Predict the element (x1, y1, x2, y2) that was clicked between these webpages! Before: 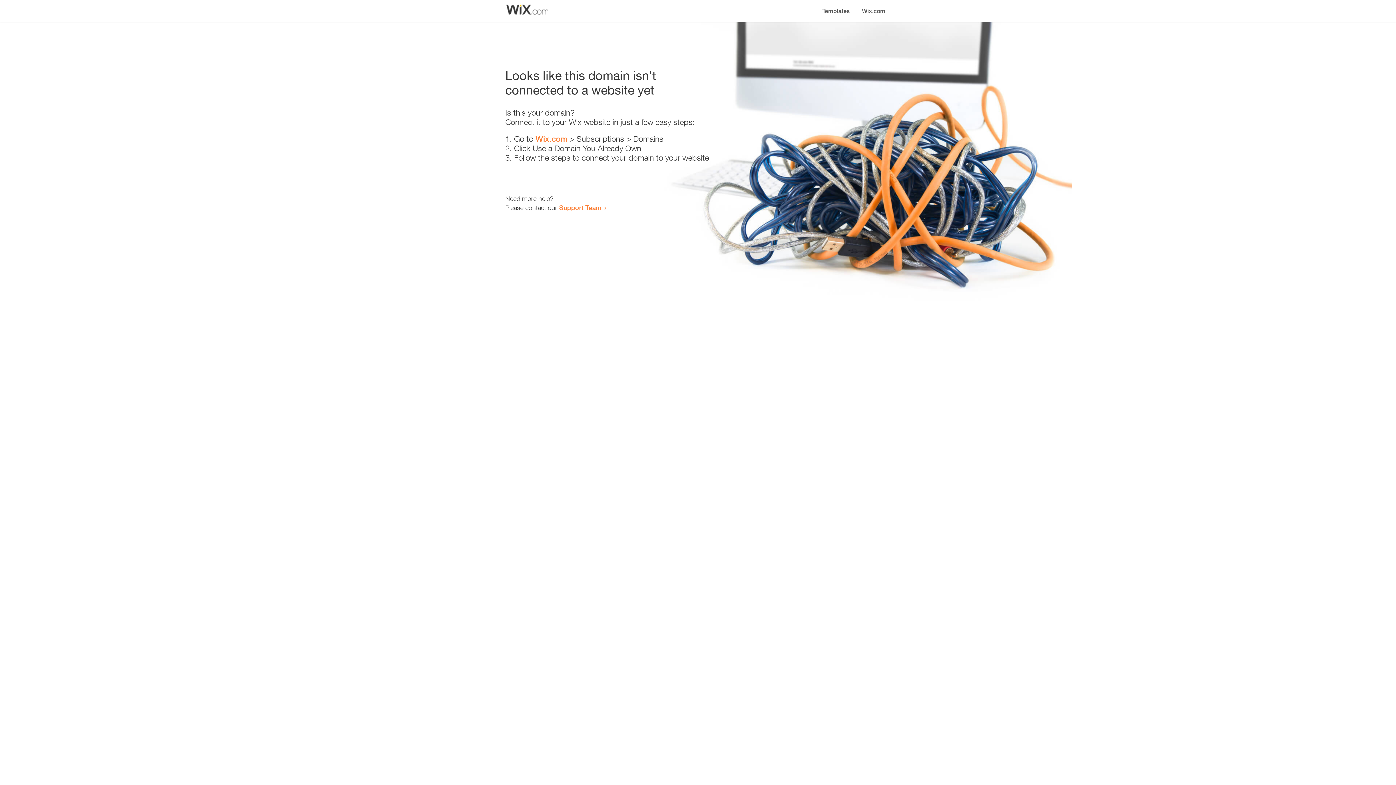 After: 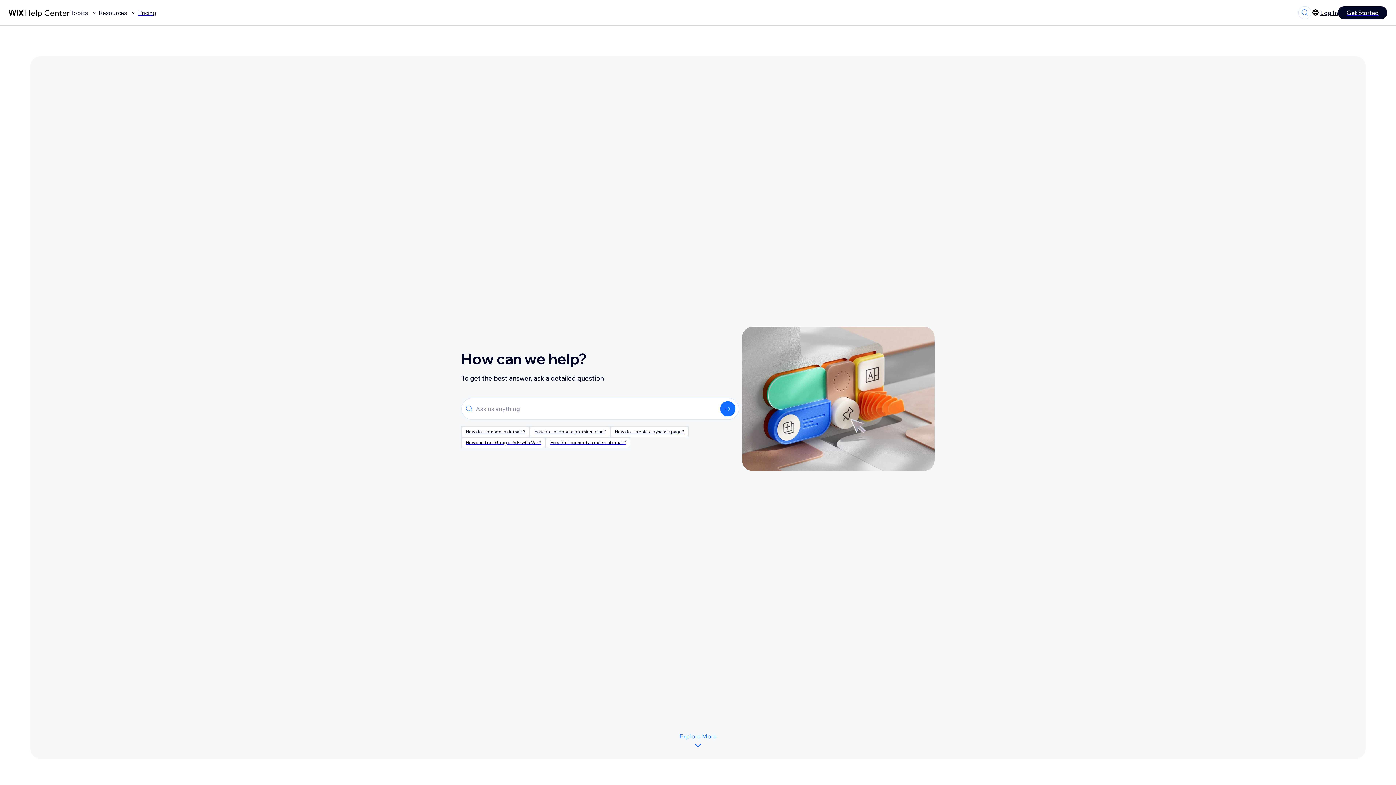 Action: label: Support Team bbox: (559, 203, 601, 211)